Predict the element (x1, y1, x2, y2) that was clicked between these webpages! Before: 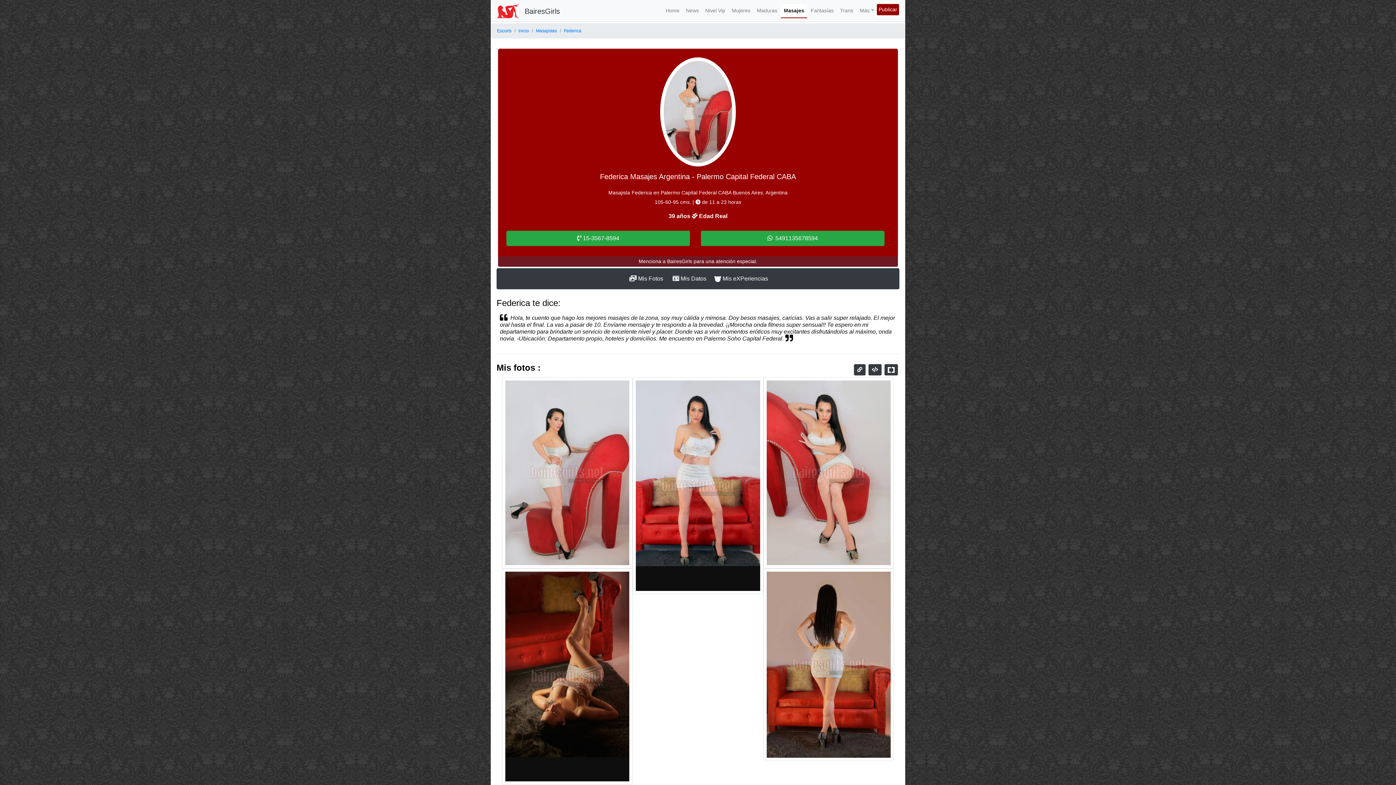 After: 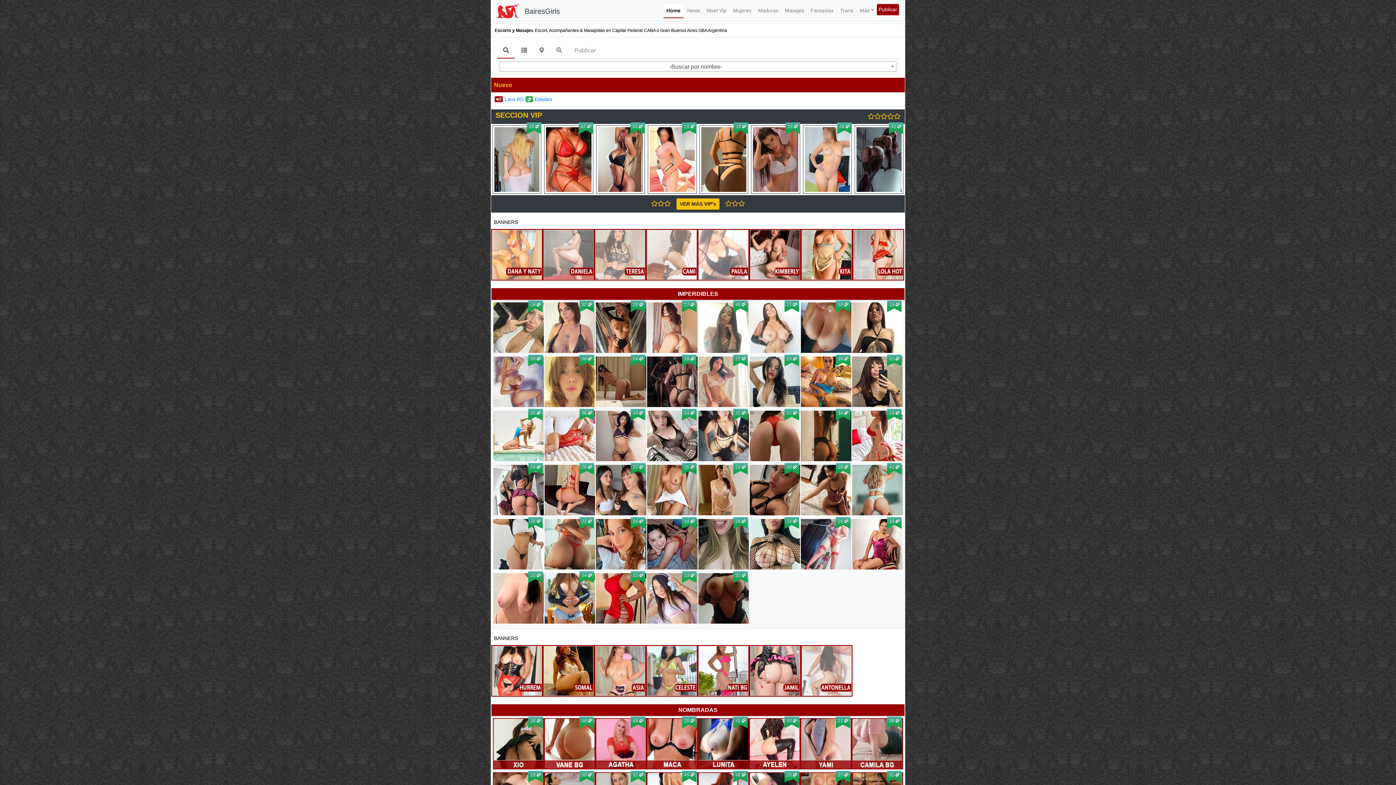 Action: bbox: (497, 3, 518, 18)